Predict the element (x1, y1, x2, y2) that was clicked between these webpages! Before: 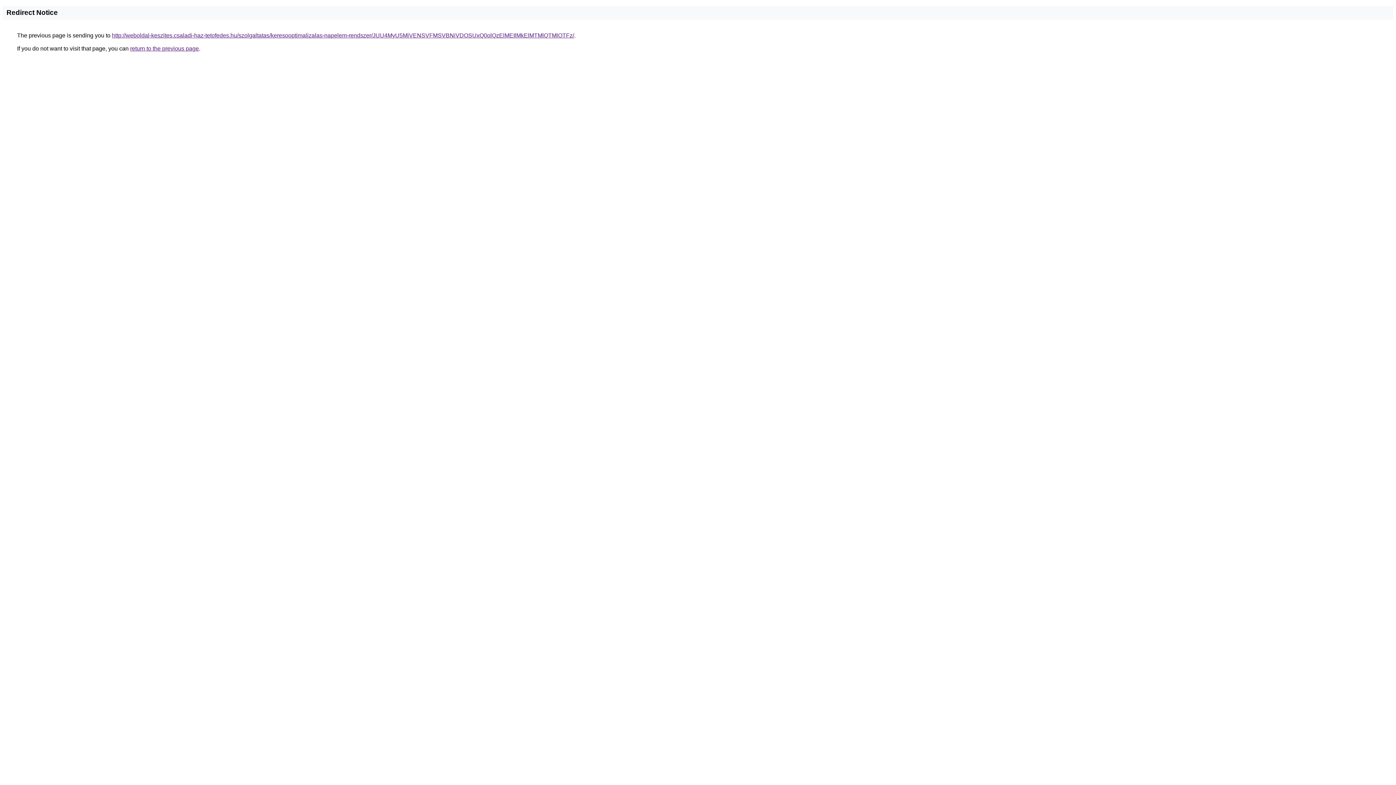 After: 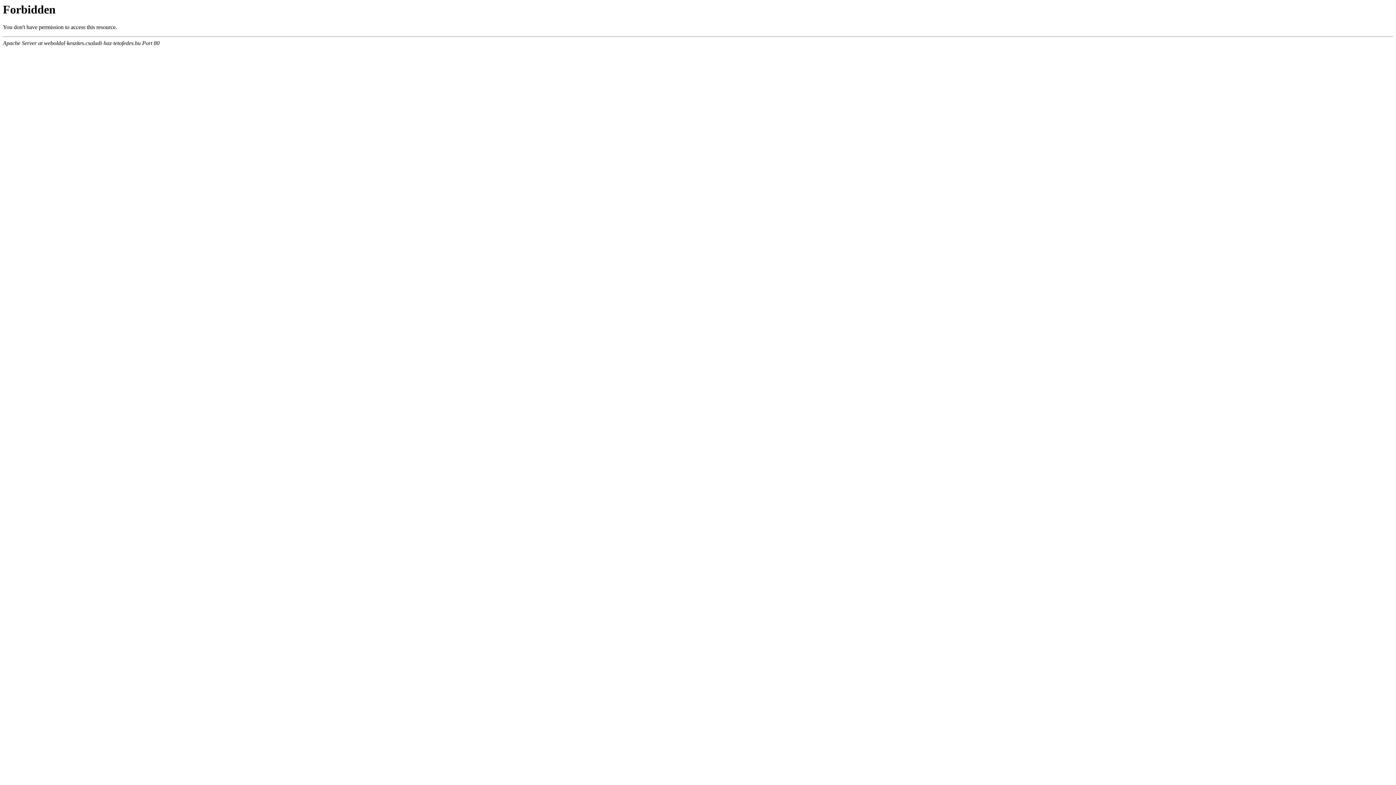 Action: bbox: (112, 32, 574, 38) label: http://weboldal-keszites.csaladi-haz-tetofedes.hu/szolgaltatas/keresooptimalizalas-napelem-rendszer/JUU4MyU5MiVENSVFMSVBNiVDOSUxQ0olQzElMEIlMkElMTMlQTMlOTFz/